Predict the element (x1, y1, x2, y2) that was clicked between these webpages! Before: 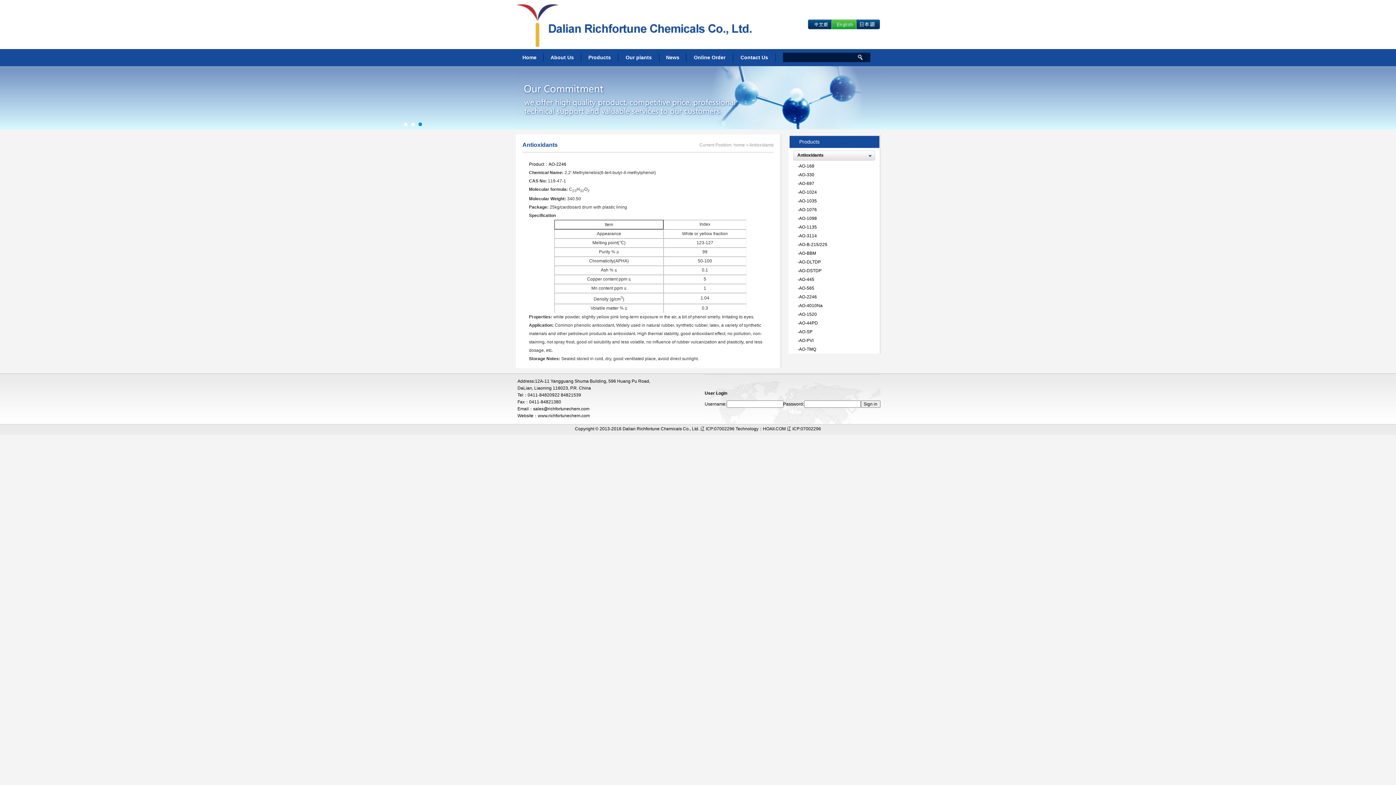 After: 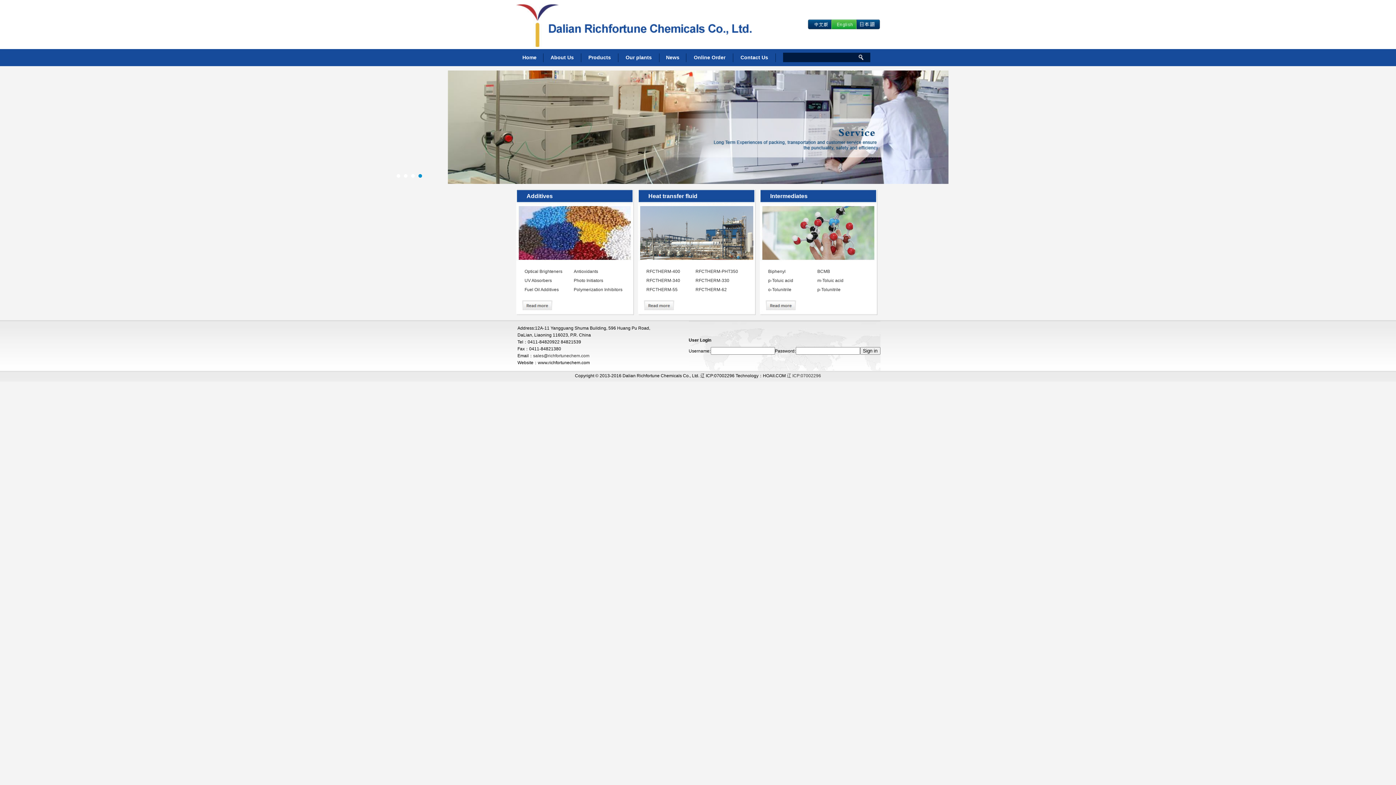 Action: bbox: (733, 142, 745, 147) label: home